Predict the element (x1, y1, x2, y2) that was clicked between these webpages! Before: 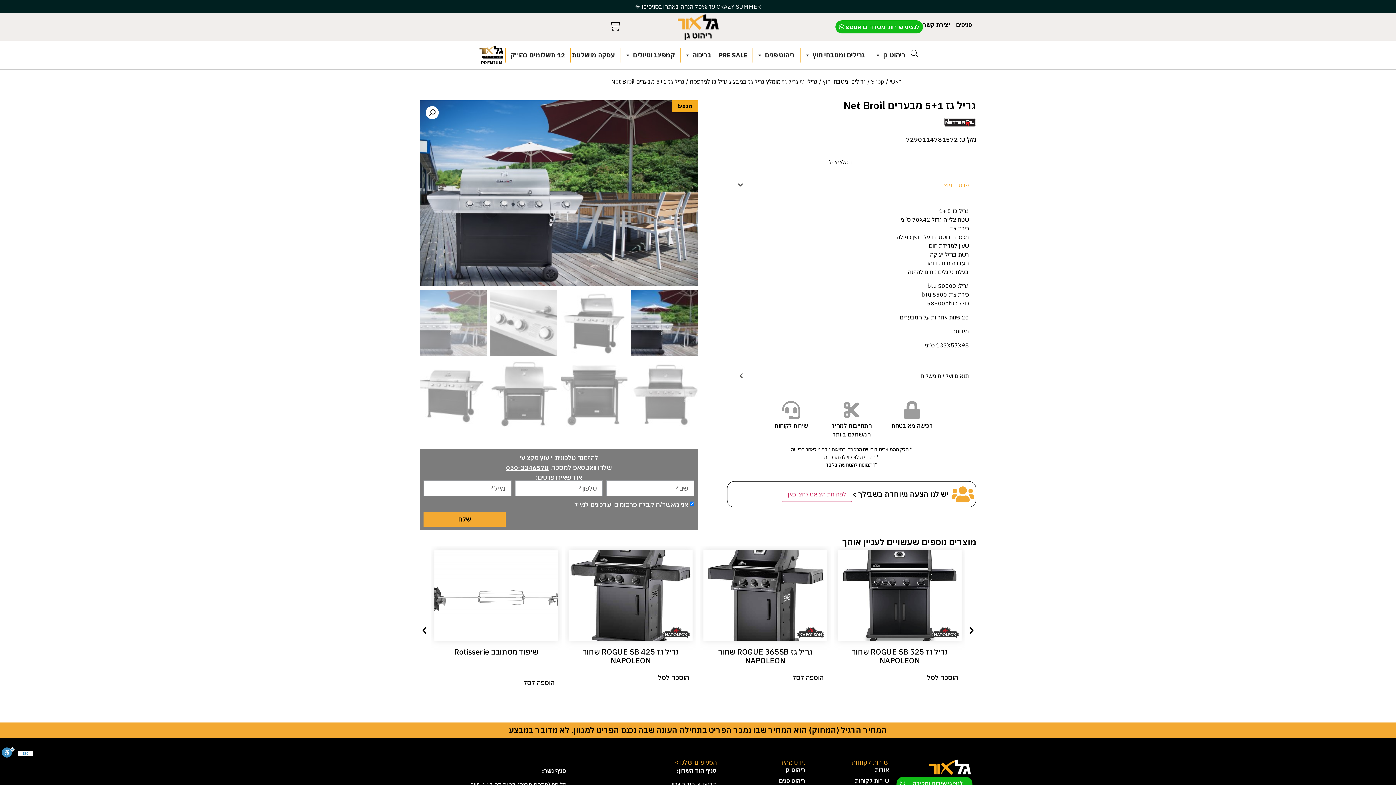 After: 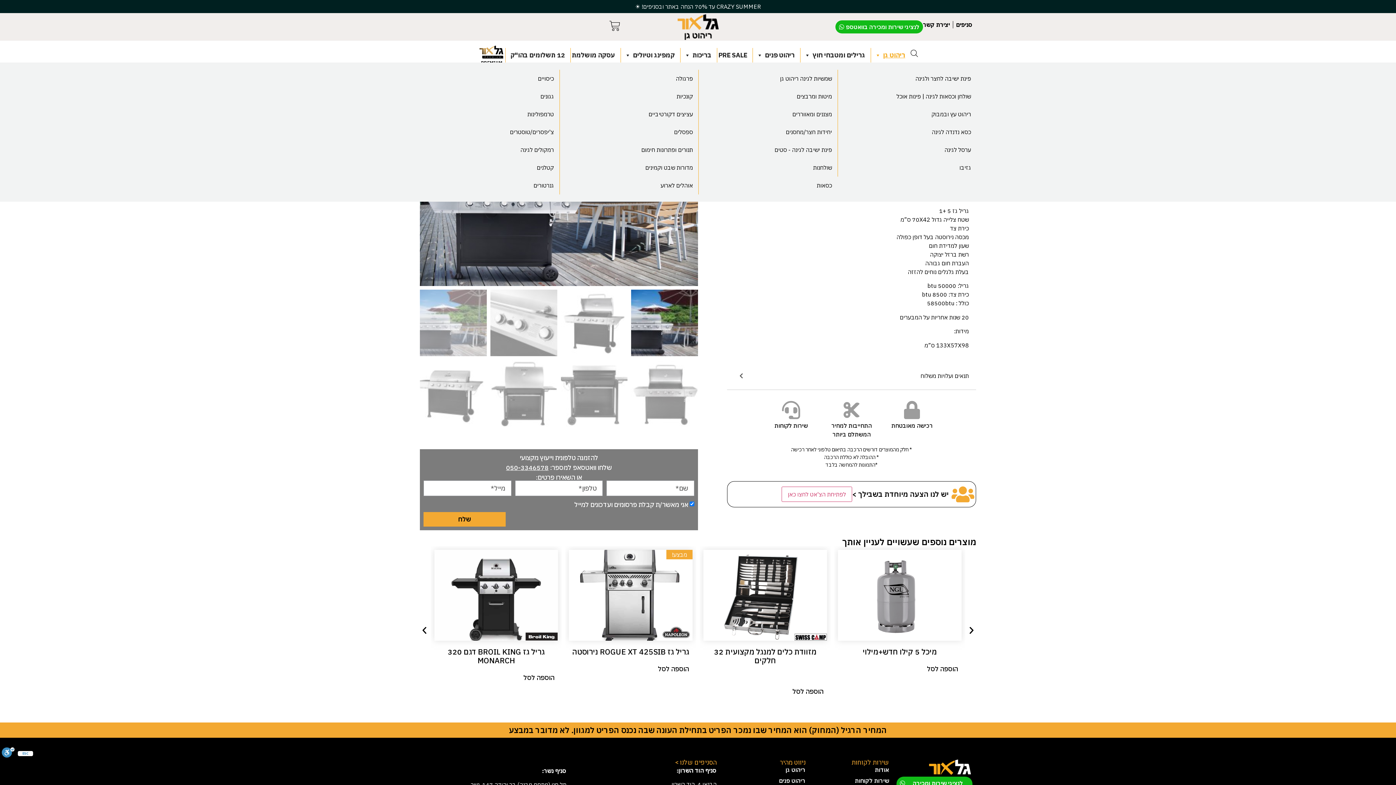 Action: label: ריהוט גן bbox: (871, 47, 910, 62)